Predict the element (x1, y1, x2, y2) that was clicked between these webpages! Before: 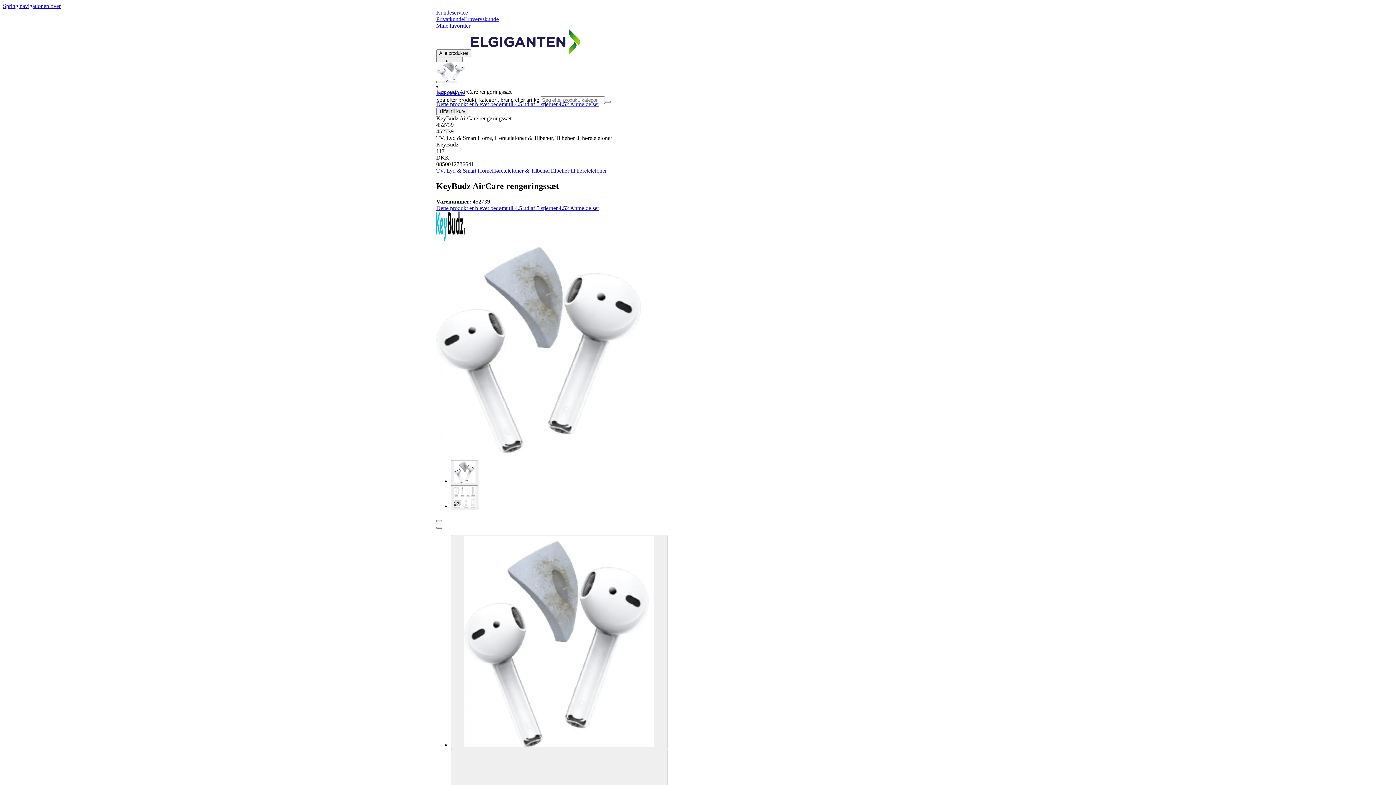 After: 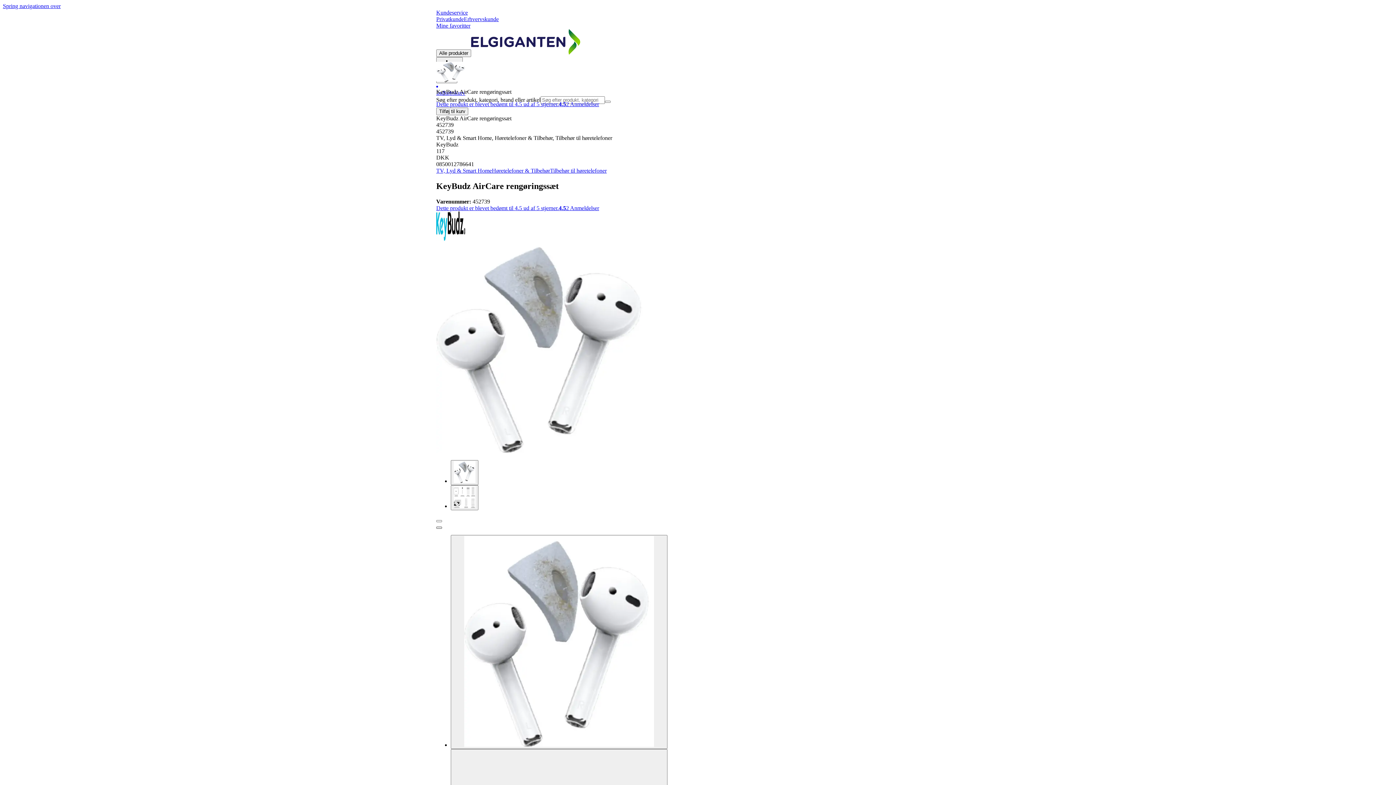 Action: bbox: (436, 526, 442, 529)